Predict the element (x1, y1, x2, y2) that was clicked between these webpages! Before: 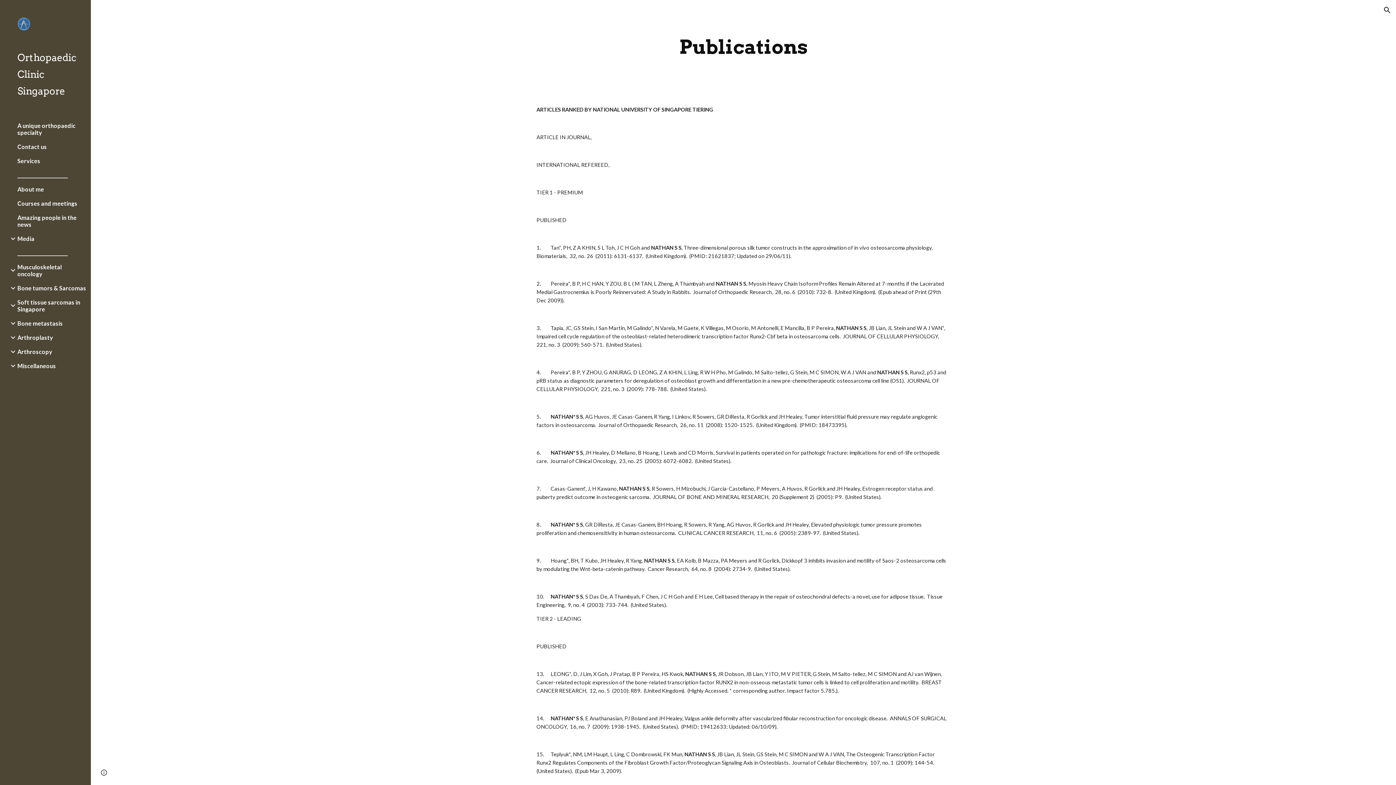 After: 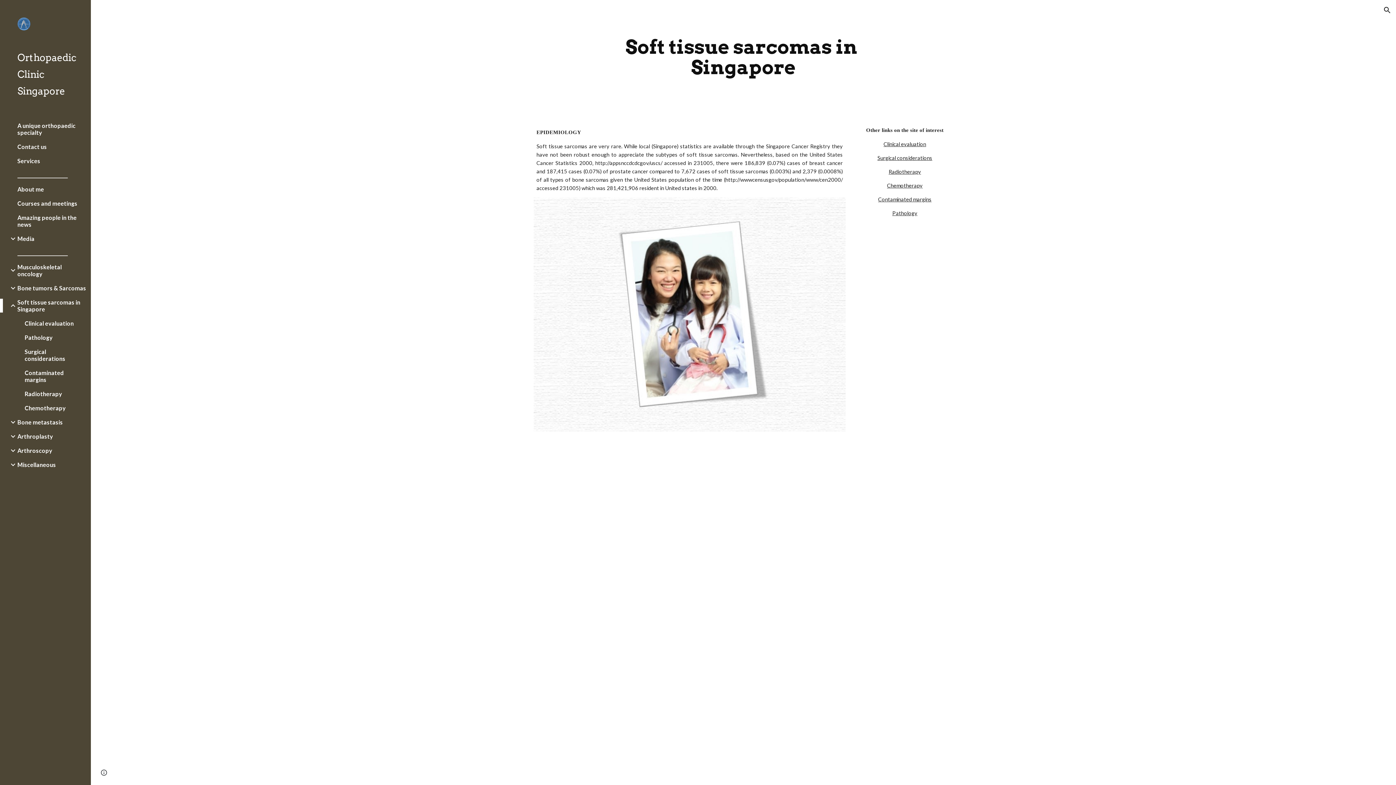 Action: bbox: (16, 298, 86, 312) label: Soft tissue sarcomas in Singapore